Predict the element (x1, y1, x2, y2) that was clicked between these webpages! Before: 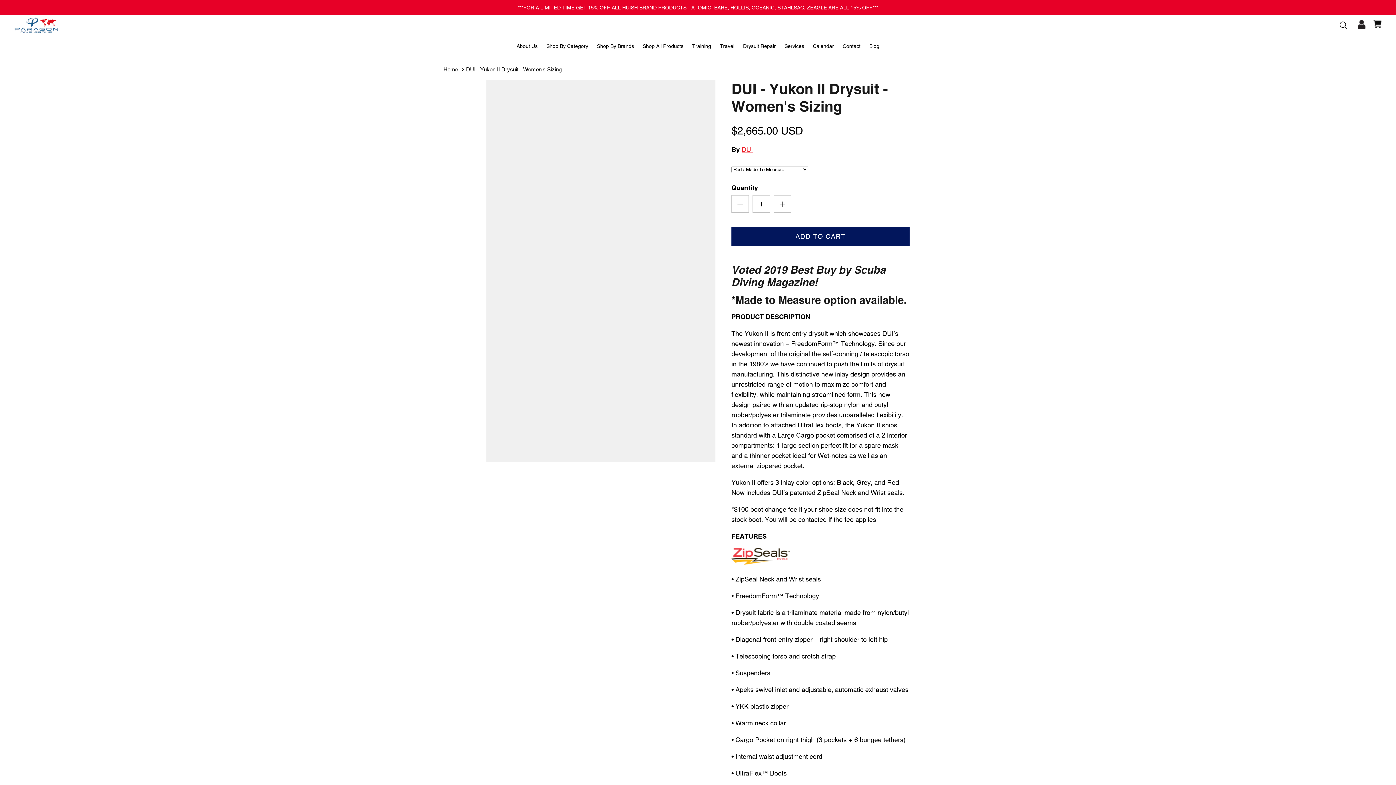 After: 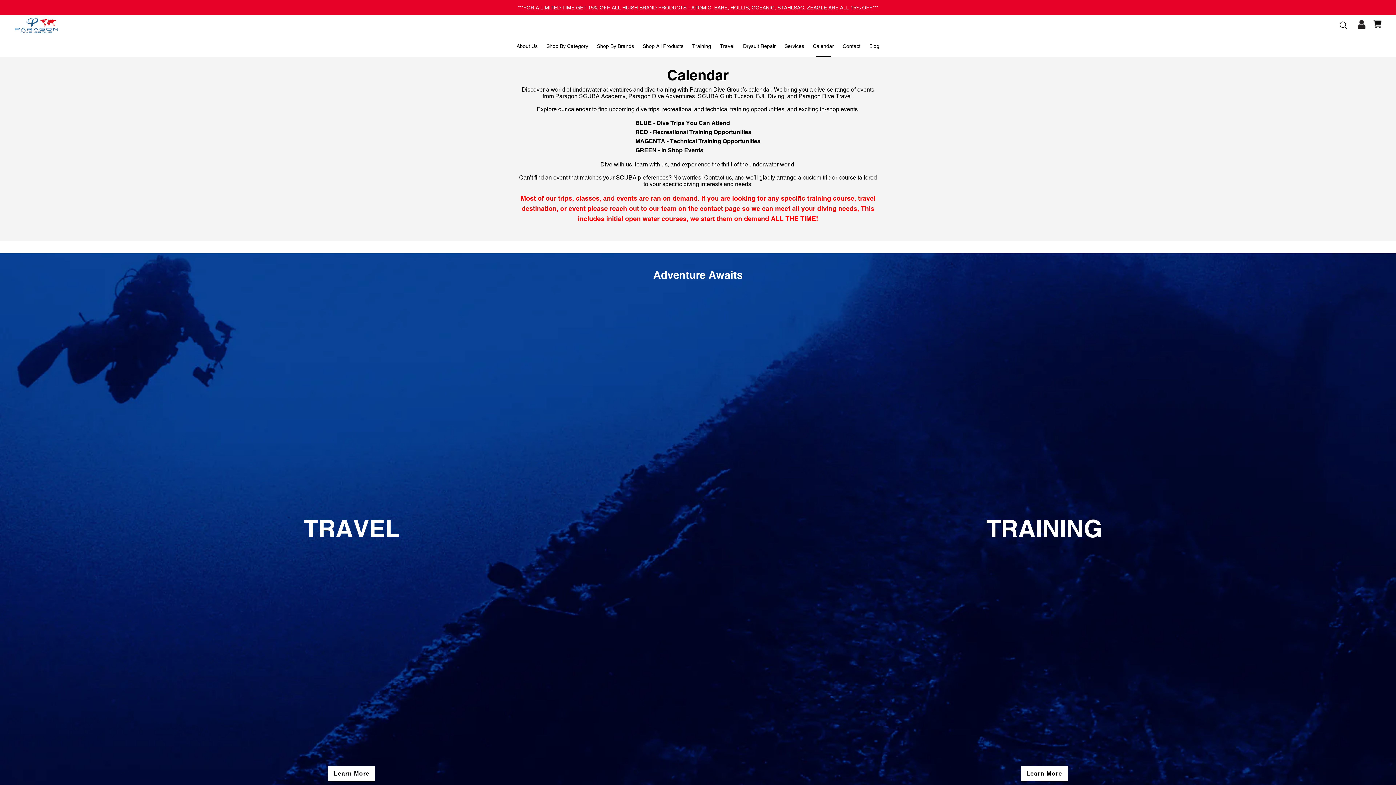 Action: bbox: (809, 35, 837, 56) label: Calendar